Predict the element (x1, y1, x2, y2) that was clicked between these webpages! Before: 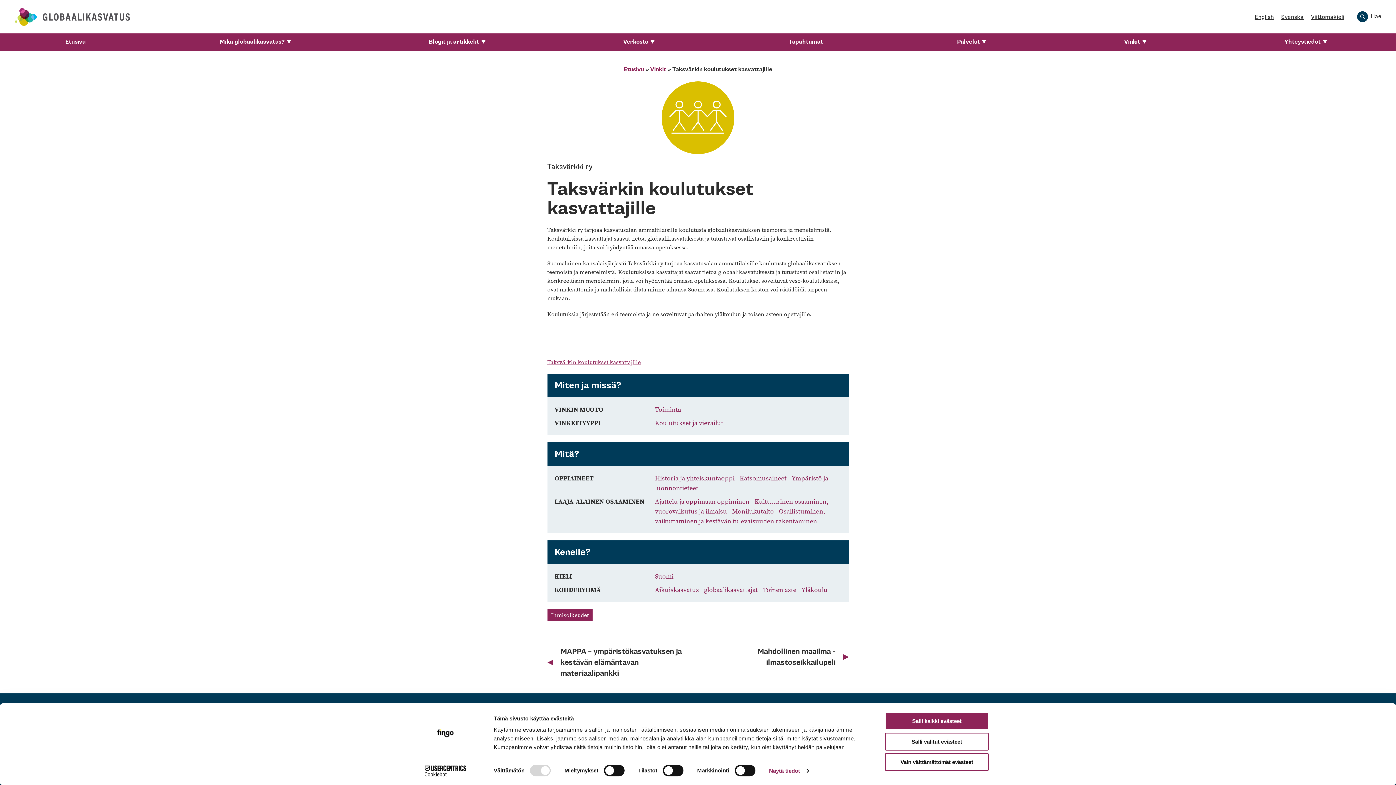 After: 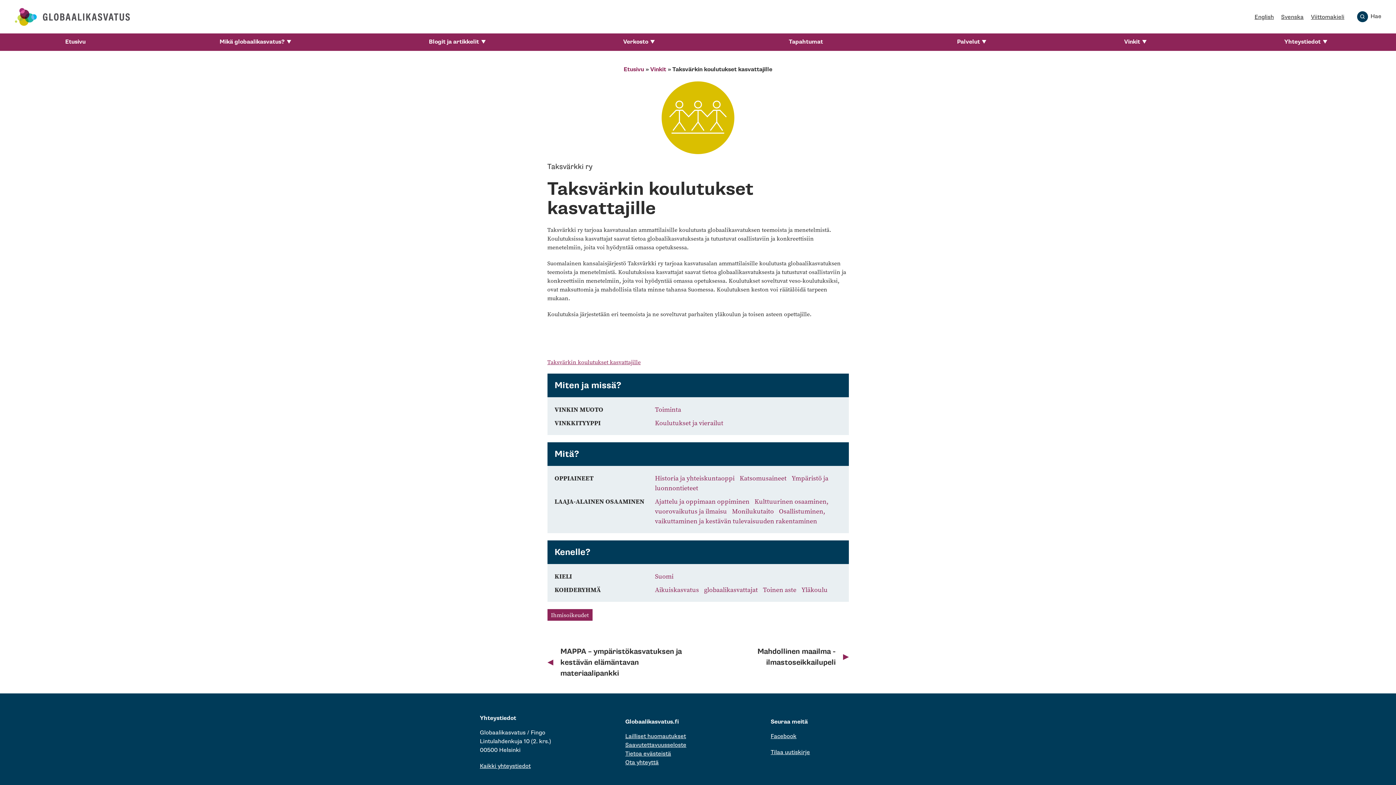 Action: bbox: (885, 733, 989, 750) label: Salli valitut evästeet